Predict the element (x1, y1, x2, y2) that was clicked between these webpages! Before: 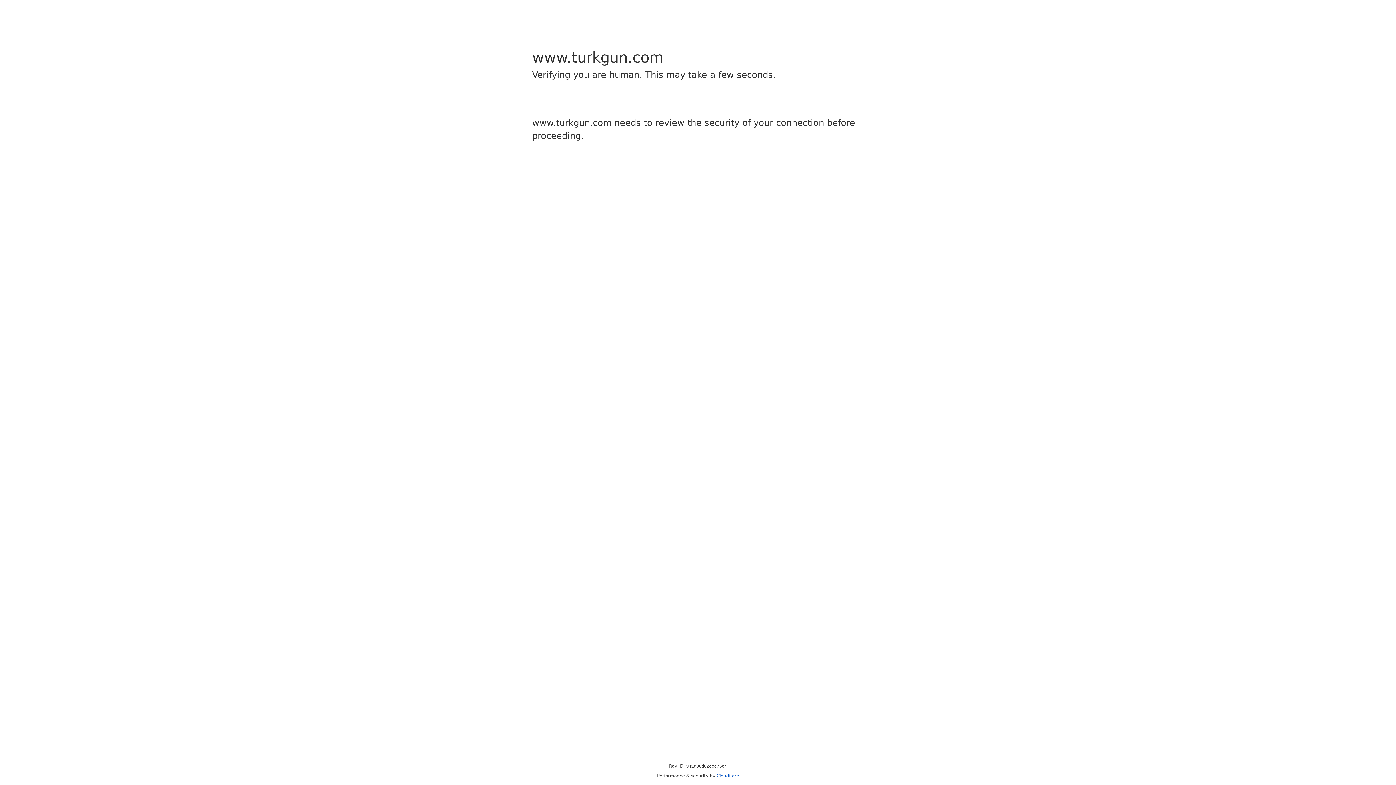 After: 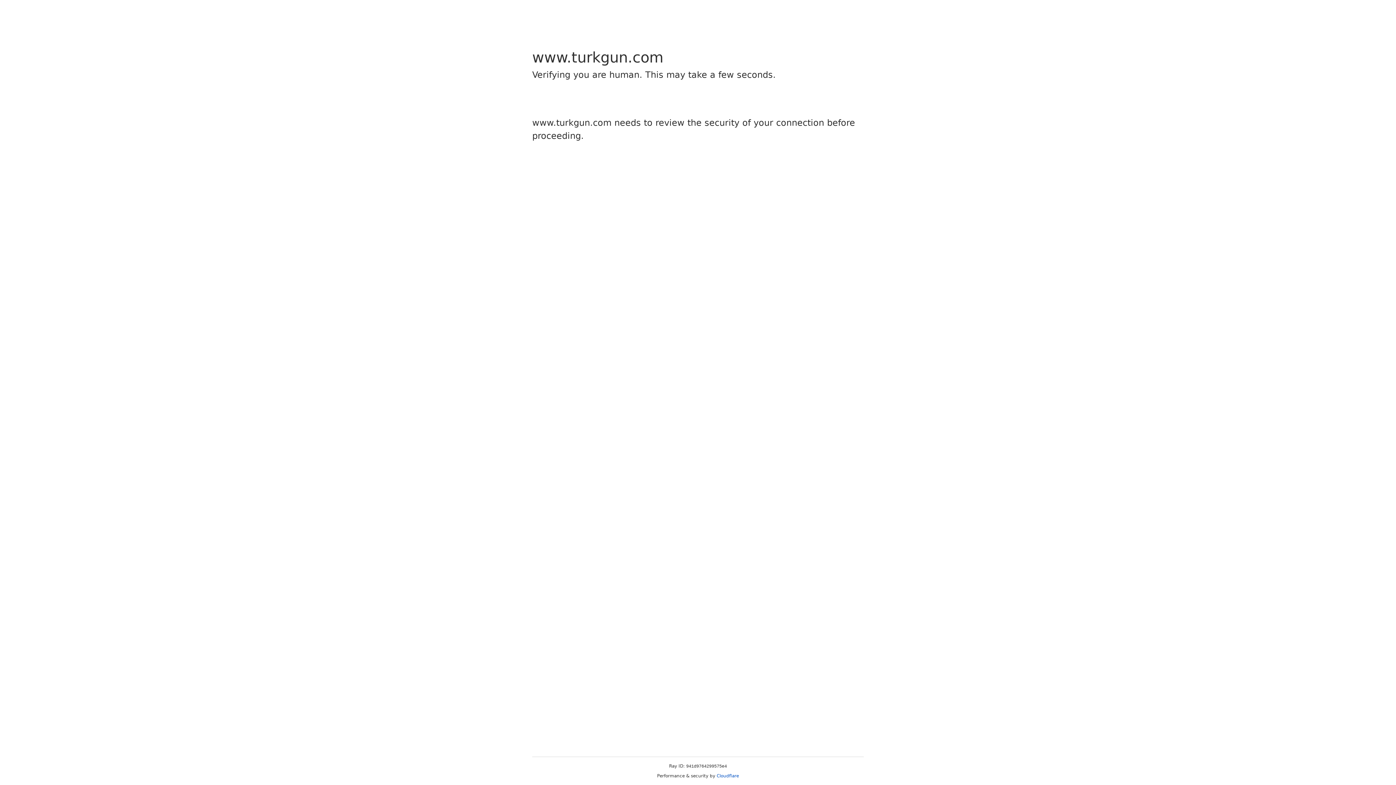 Action: label: Cloudflare bbox: (716, 773, 739, 778)